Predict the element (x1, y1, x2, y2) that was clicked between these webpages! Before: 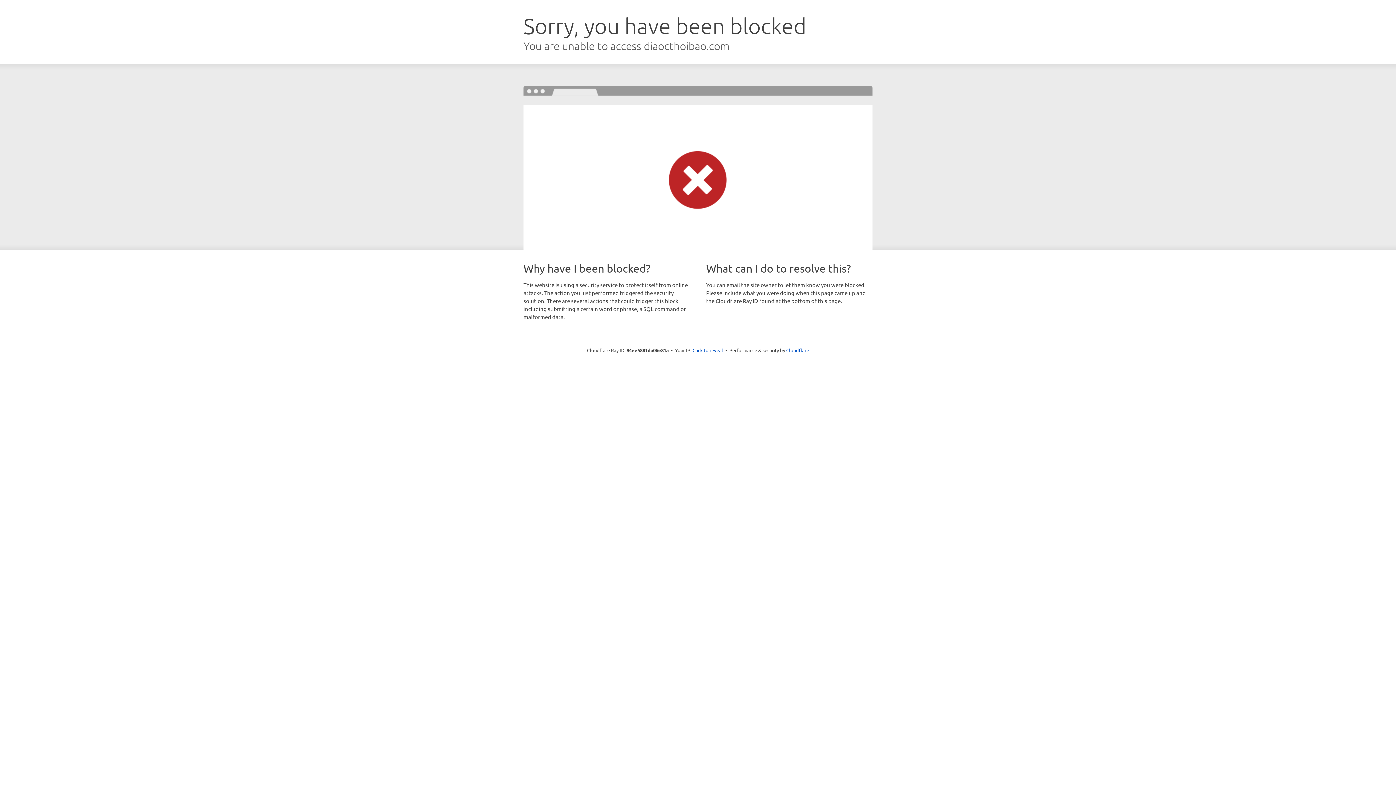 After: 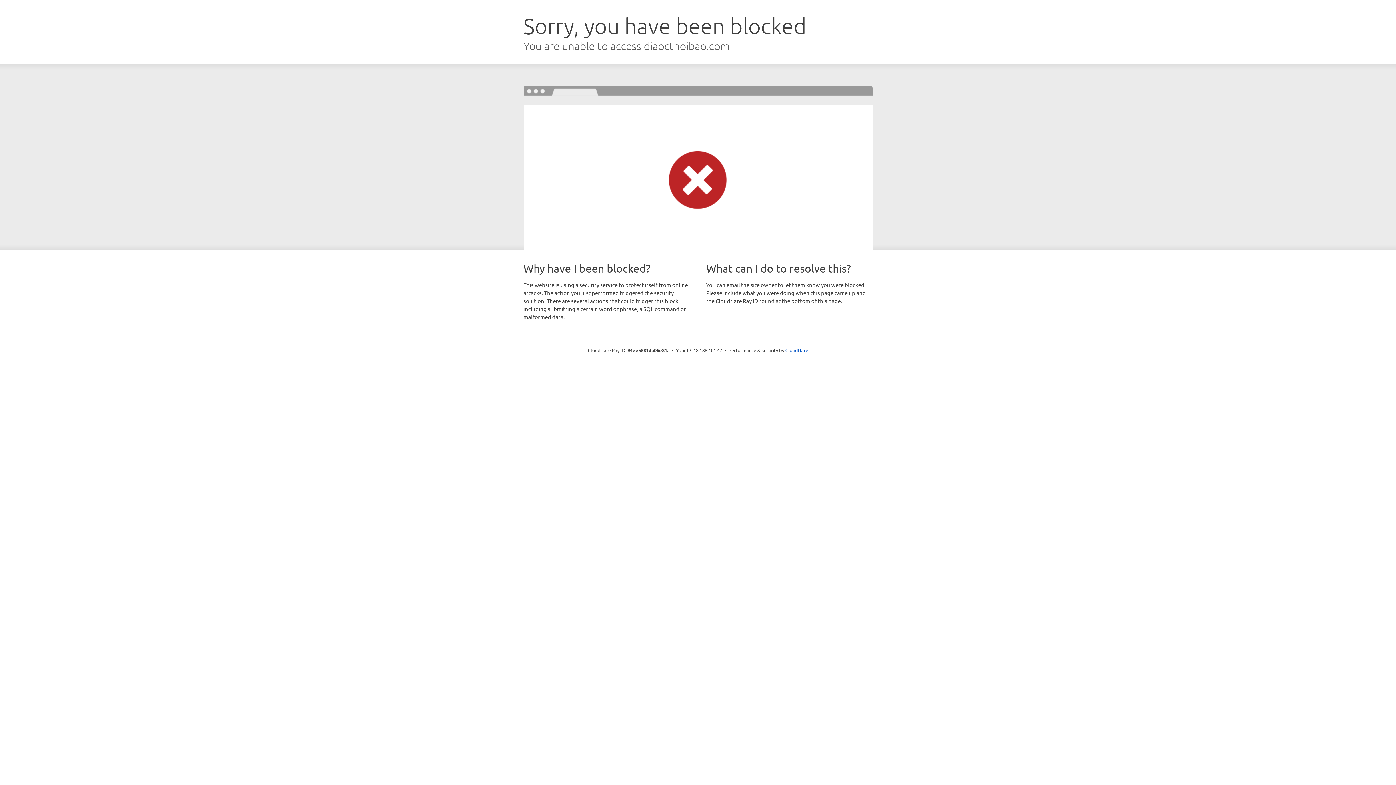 Action: label: Click to reveal bbox: (692, 346, 723, 353)